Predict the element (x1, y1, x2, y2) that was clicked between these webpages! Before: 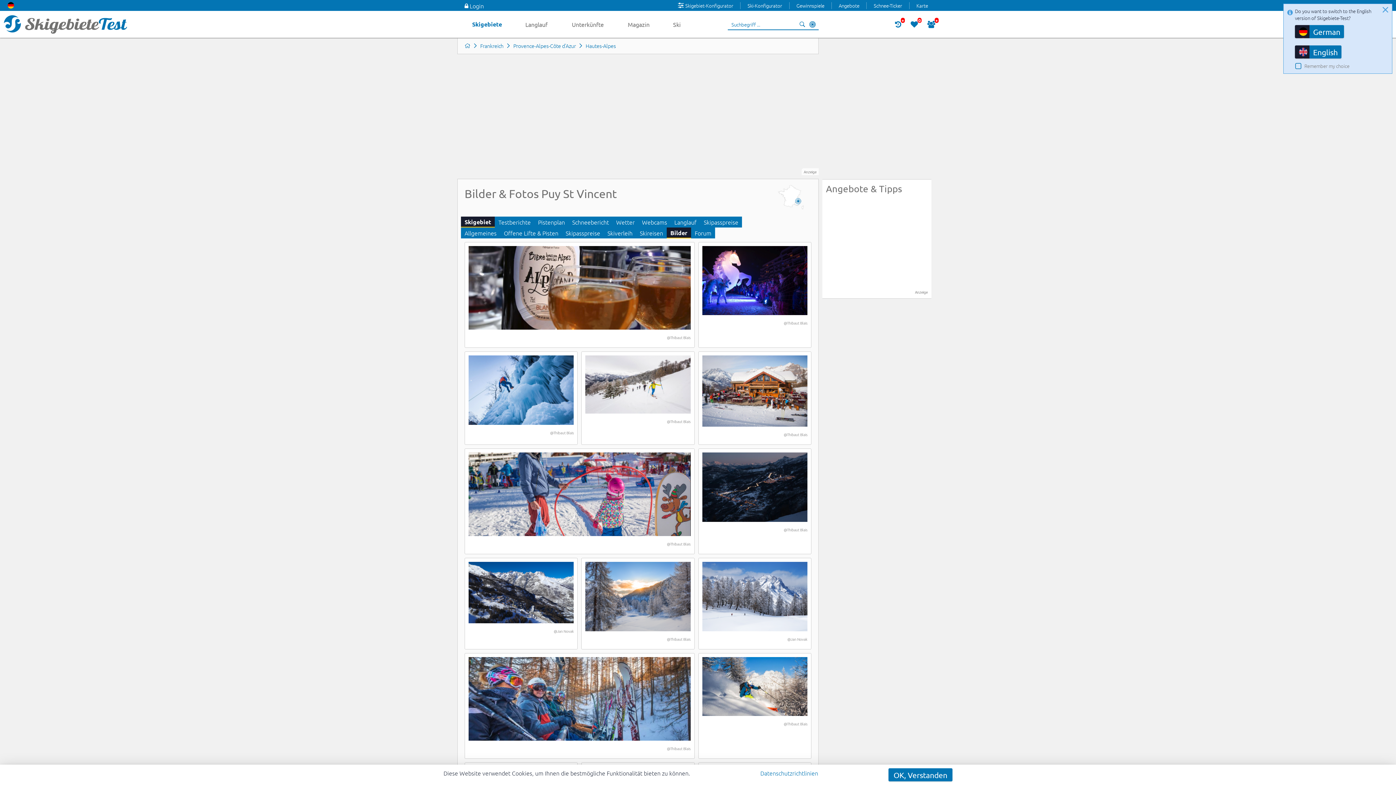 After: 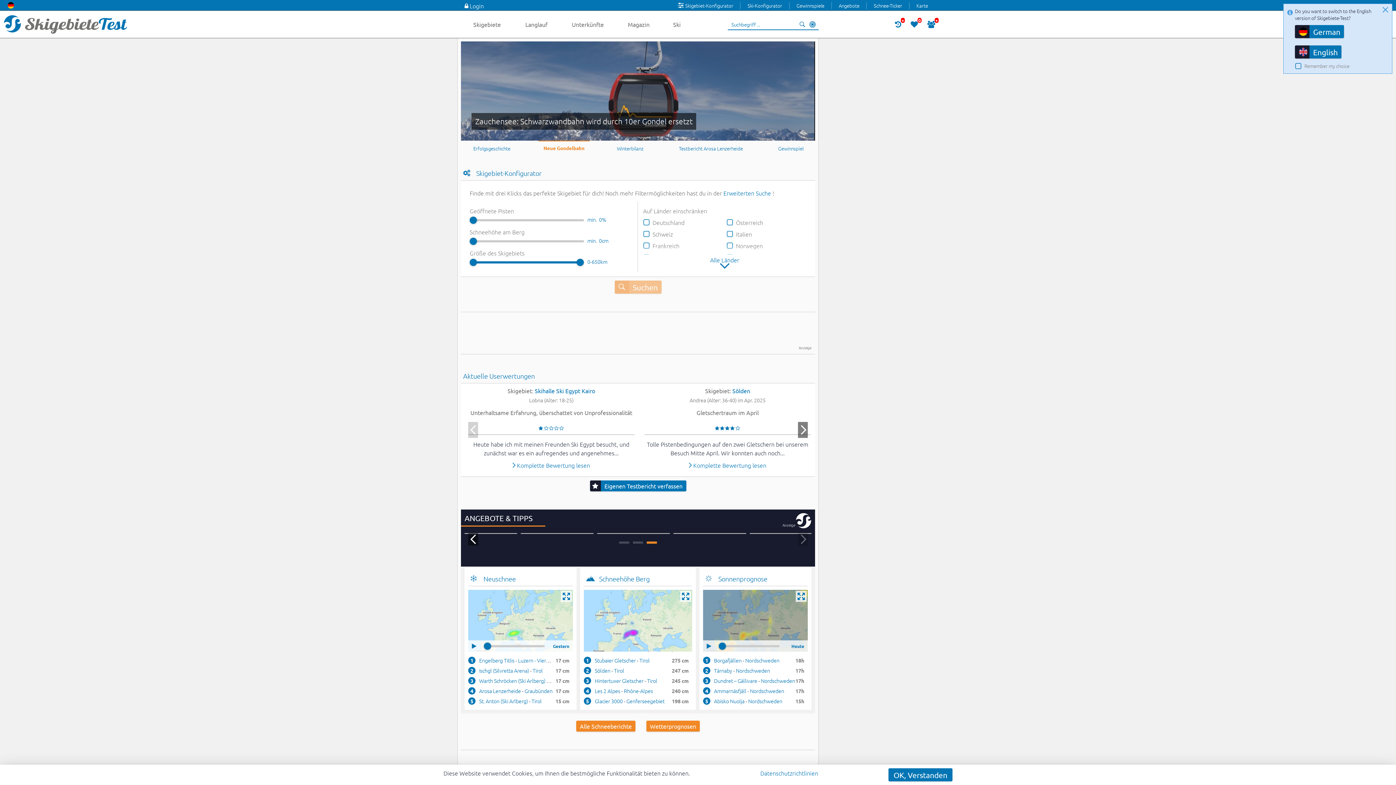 Action: bbox: (464, 43, 476, 48)